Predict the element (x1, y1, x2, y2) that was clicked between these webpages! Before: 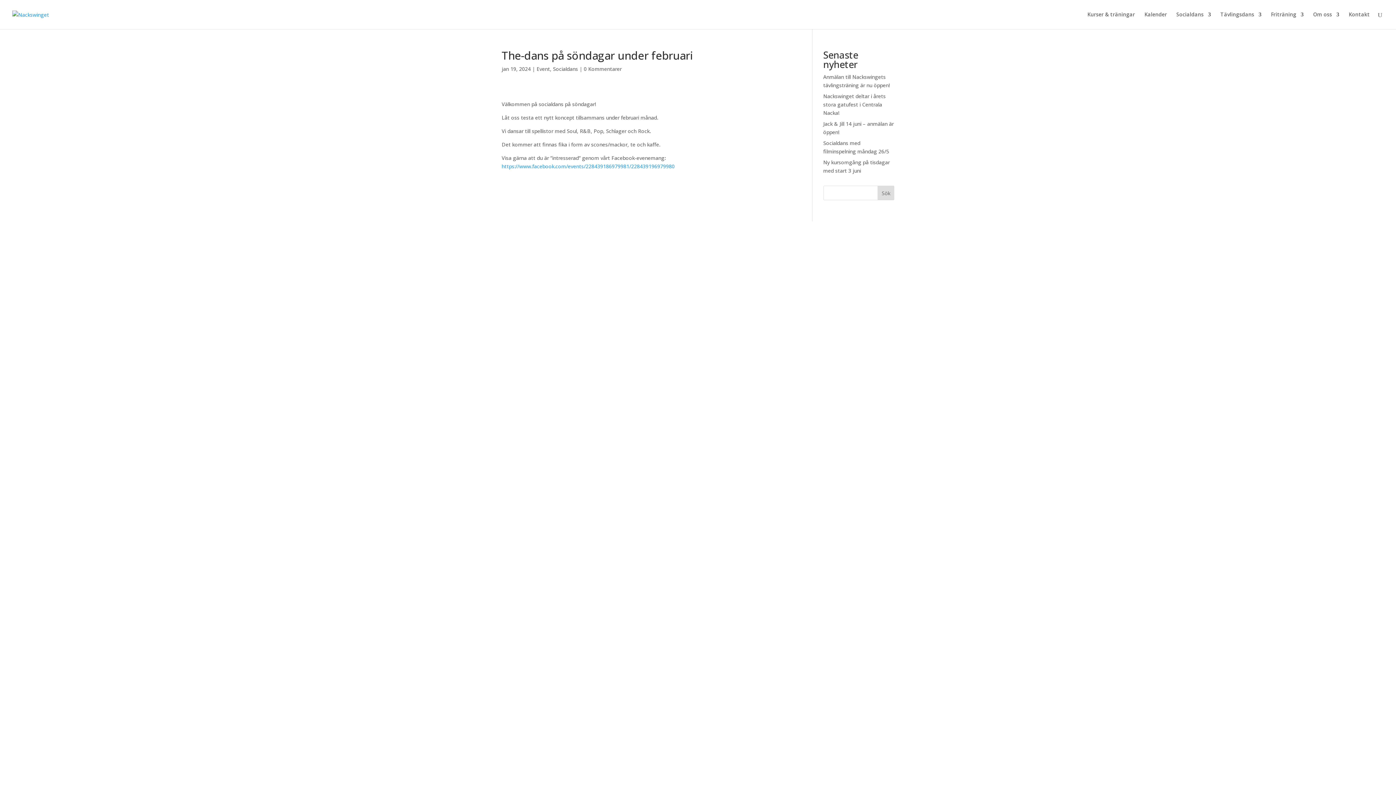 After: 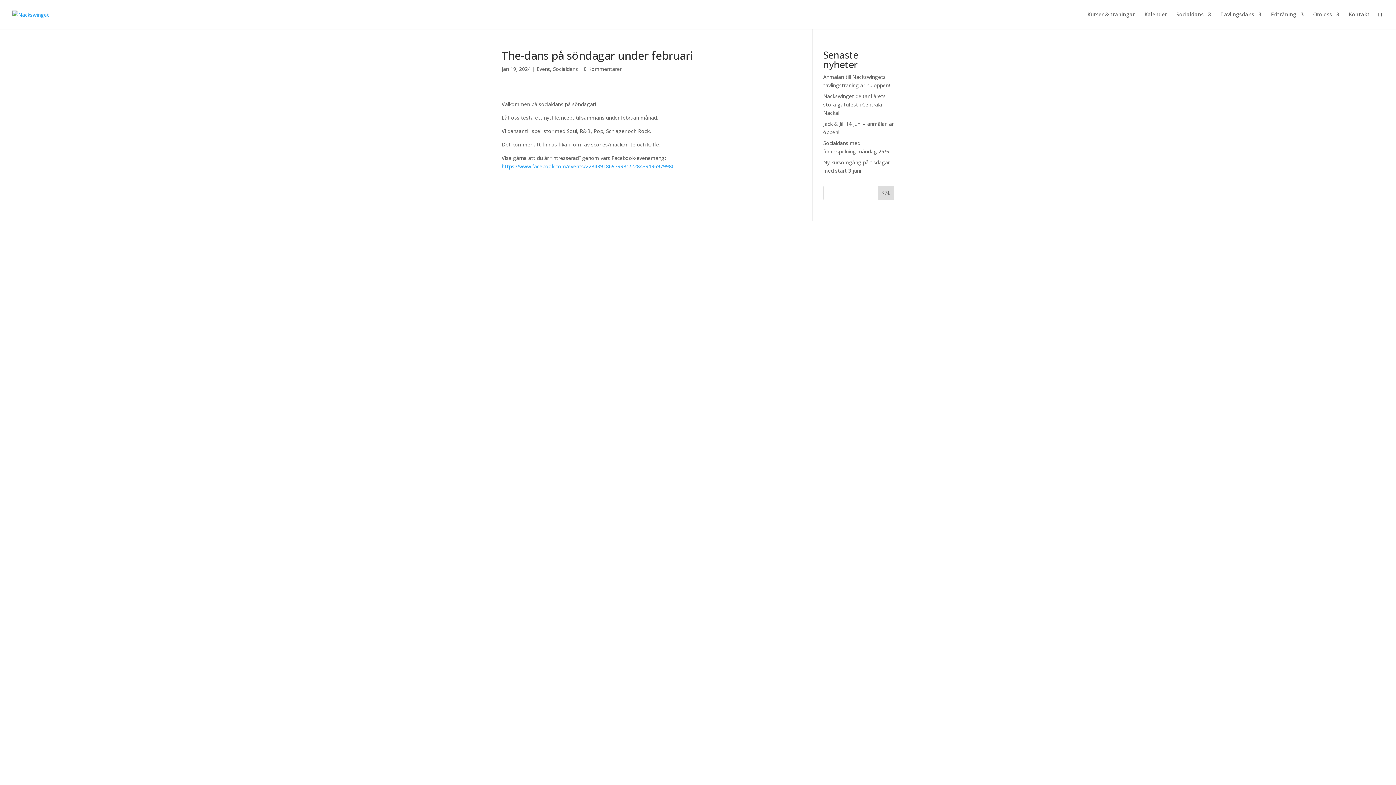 Action: label: 0 Kommentarer bbox: (584, 65, 621, 72)